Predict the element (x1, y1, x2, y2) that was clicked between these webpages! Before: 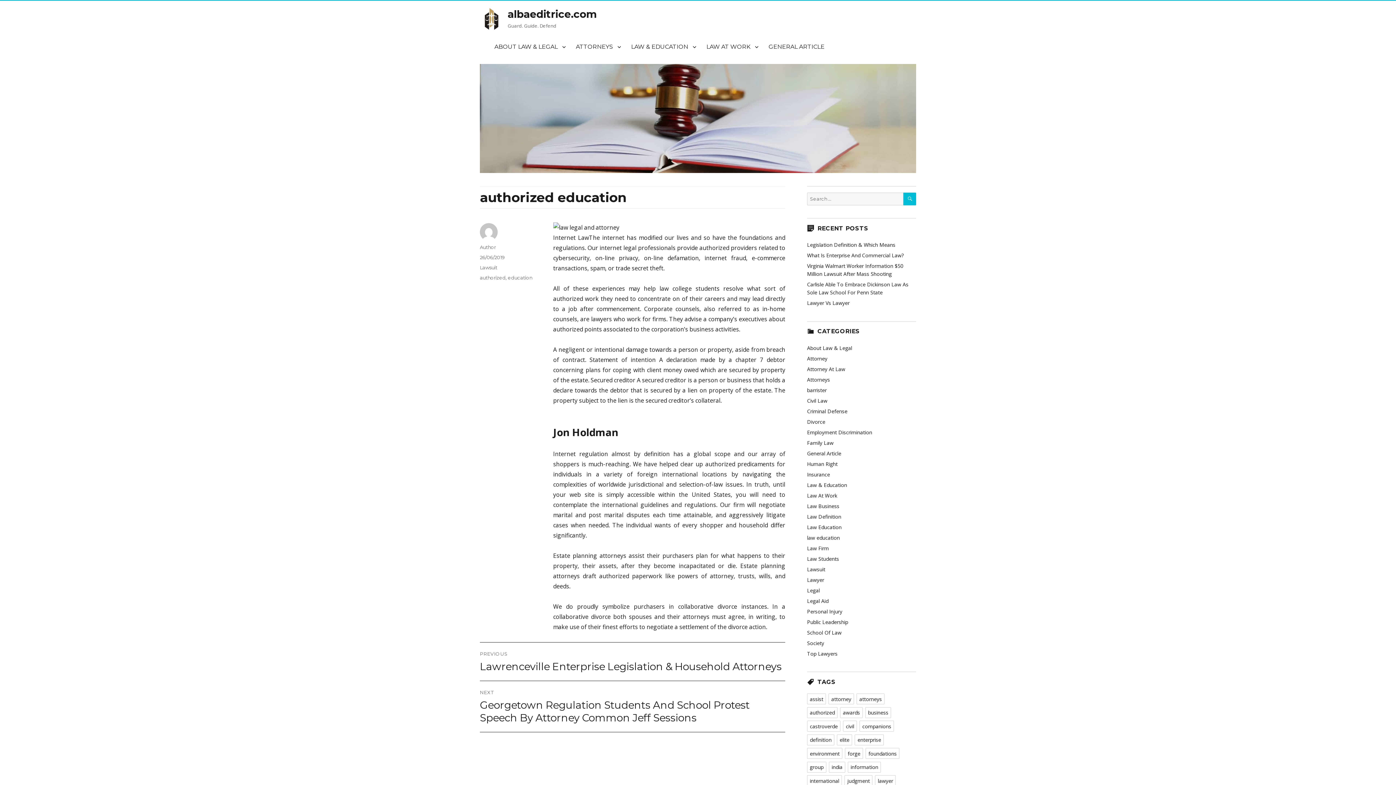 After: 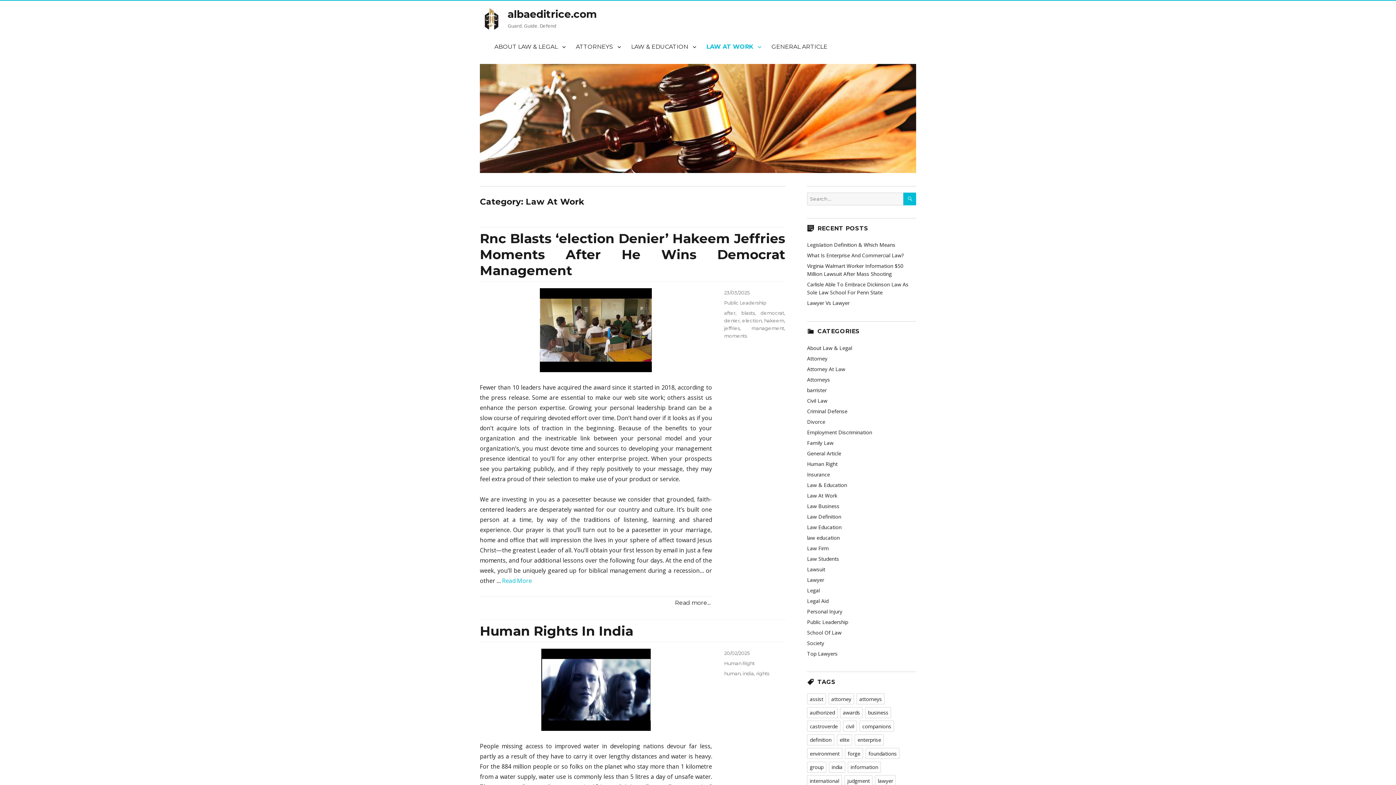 Action: bbox: (701, 39, 763, 54) label: LAW AT WORK